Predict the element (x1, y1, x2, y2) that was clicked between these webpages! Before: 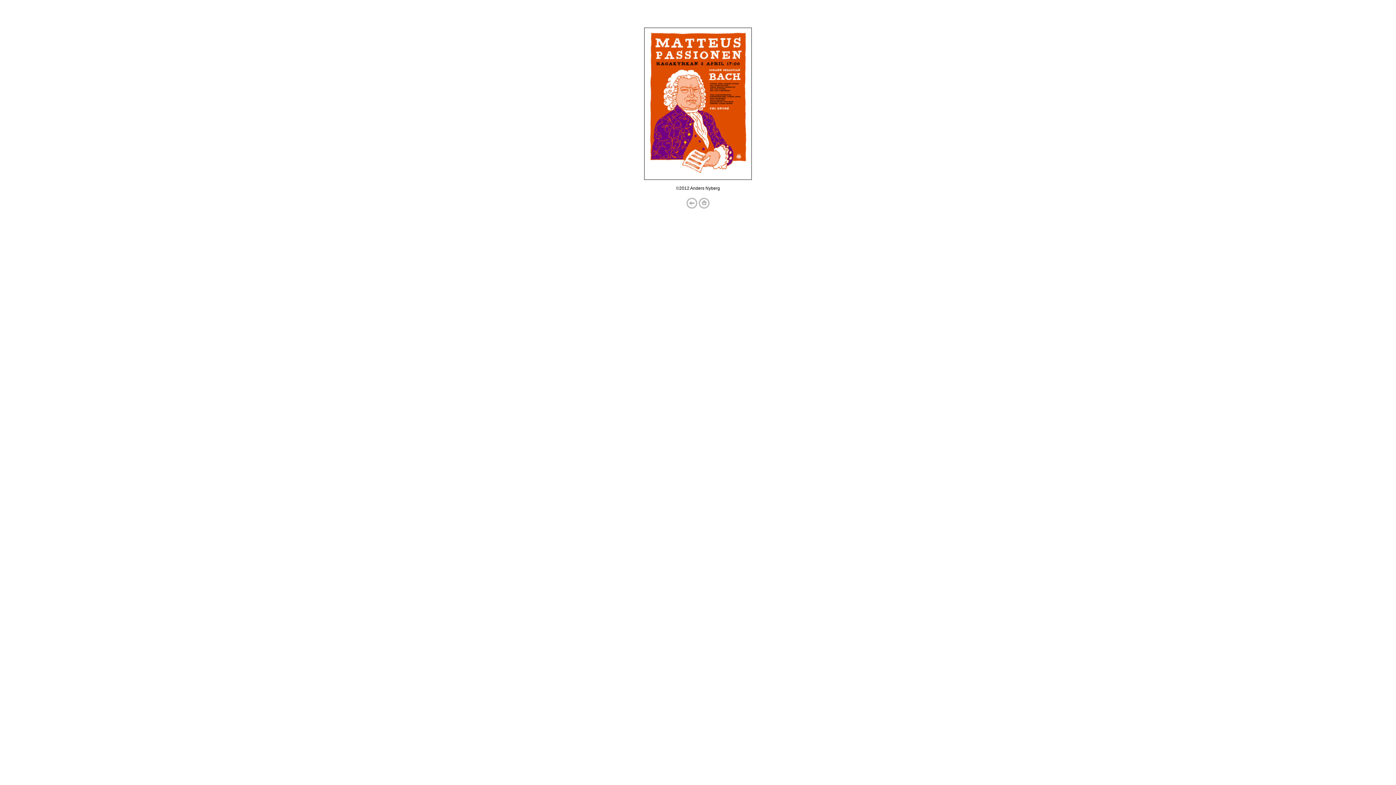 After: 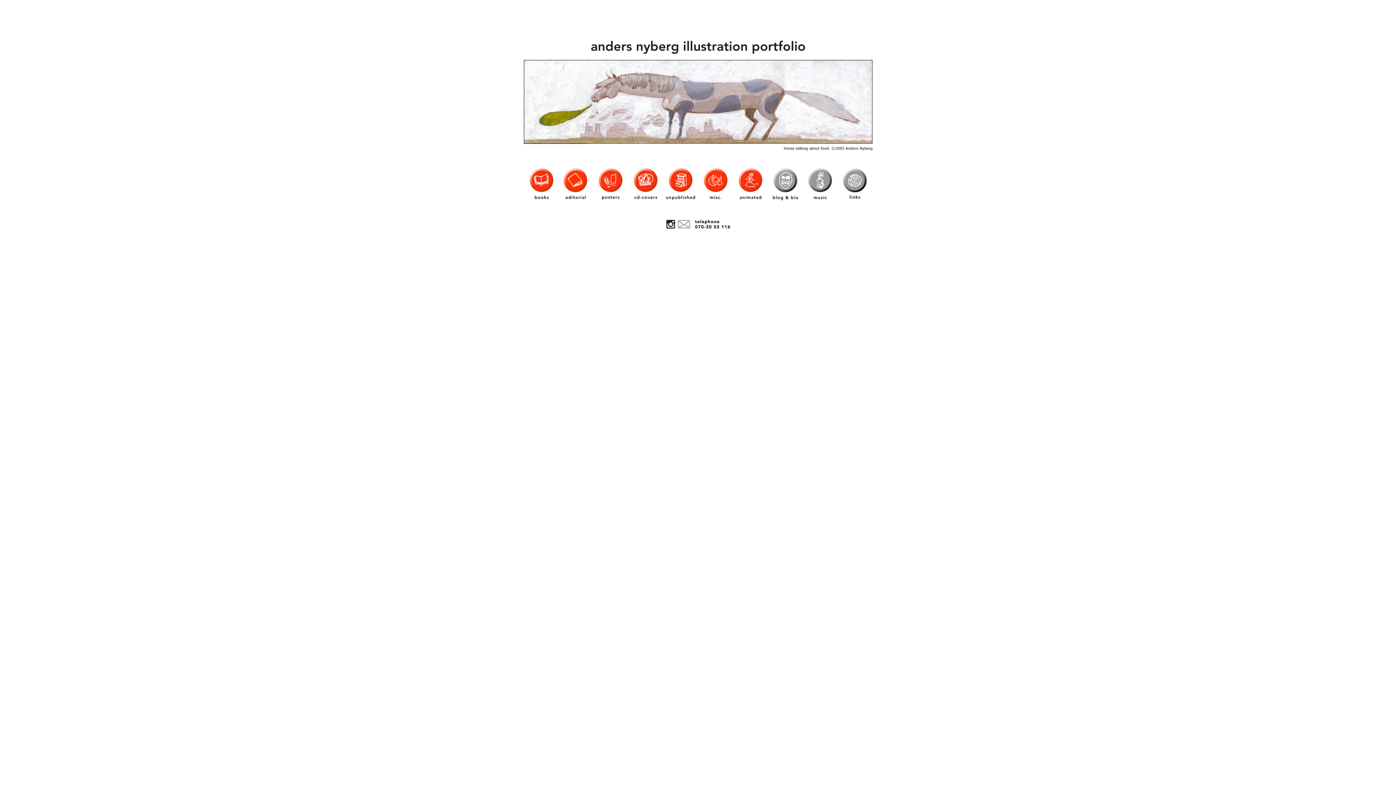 Action: bbox: (698, 203, 709, 209)